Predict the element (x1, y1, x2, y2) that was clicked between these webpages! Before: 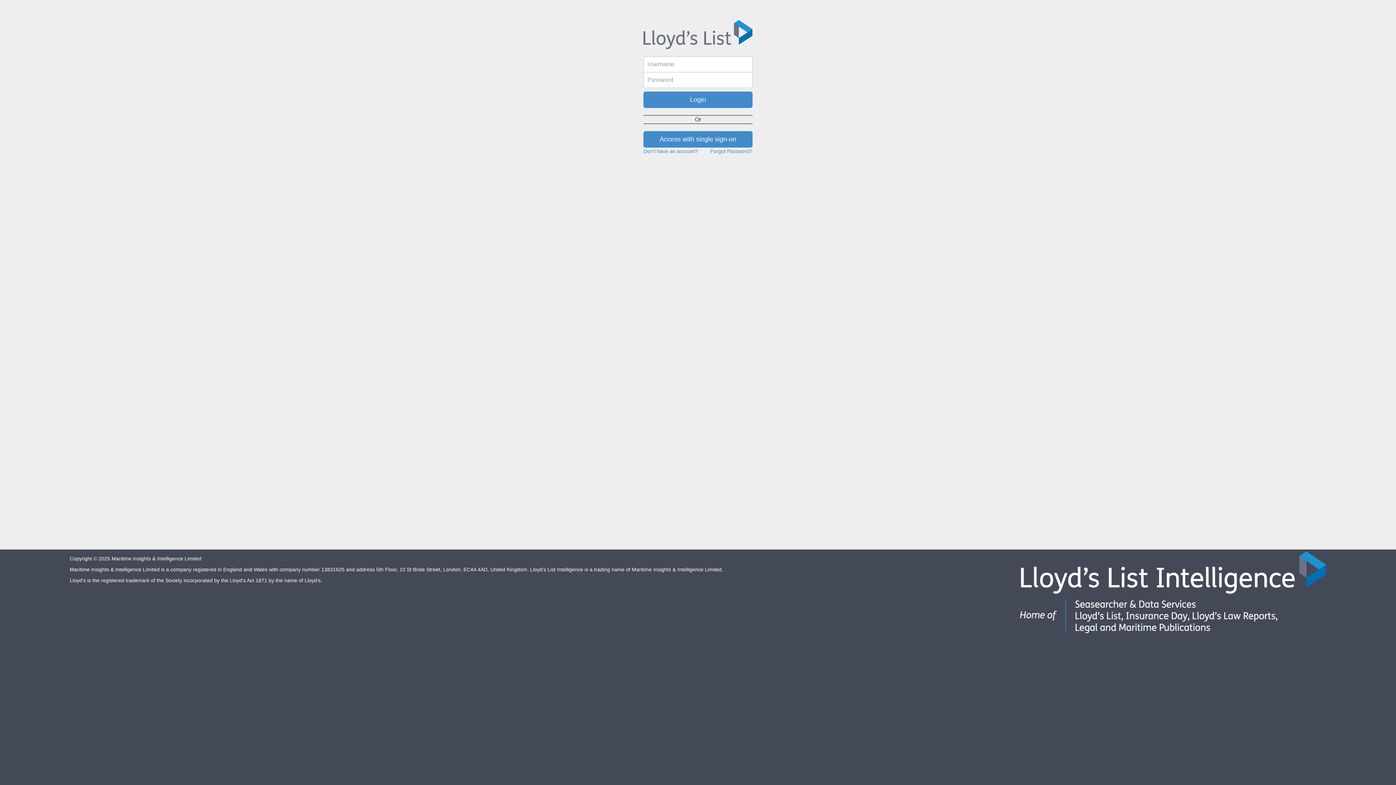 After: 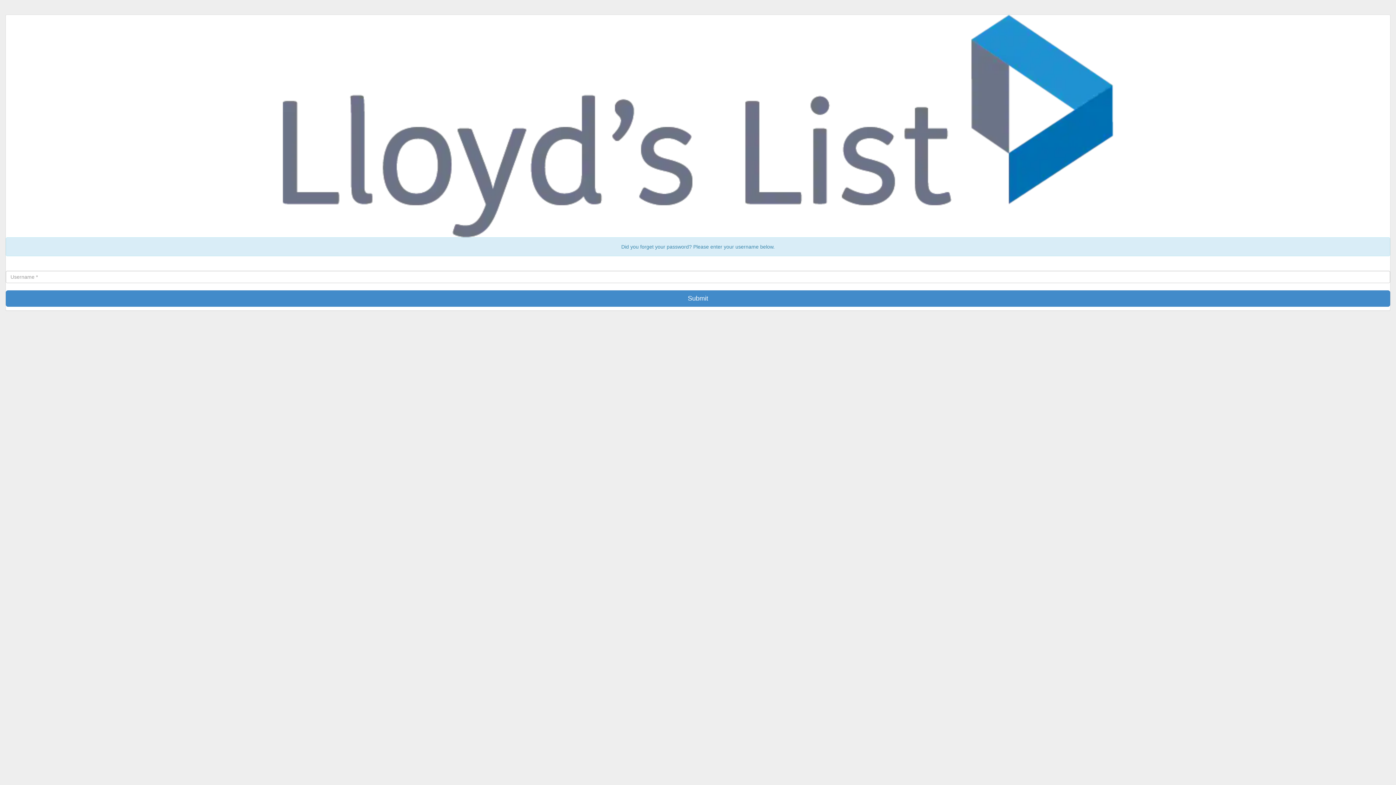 Action: label: Forgot Password? bbox: (710, 148, 752, 154)